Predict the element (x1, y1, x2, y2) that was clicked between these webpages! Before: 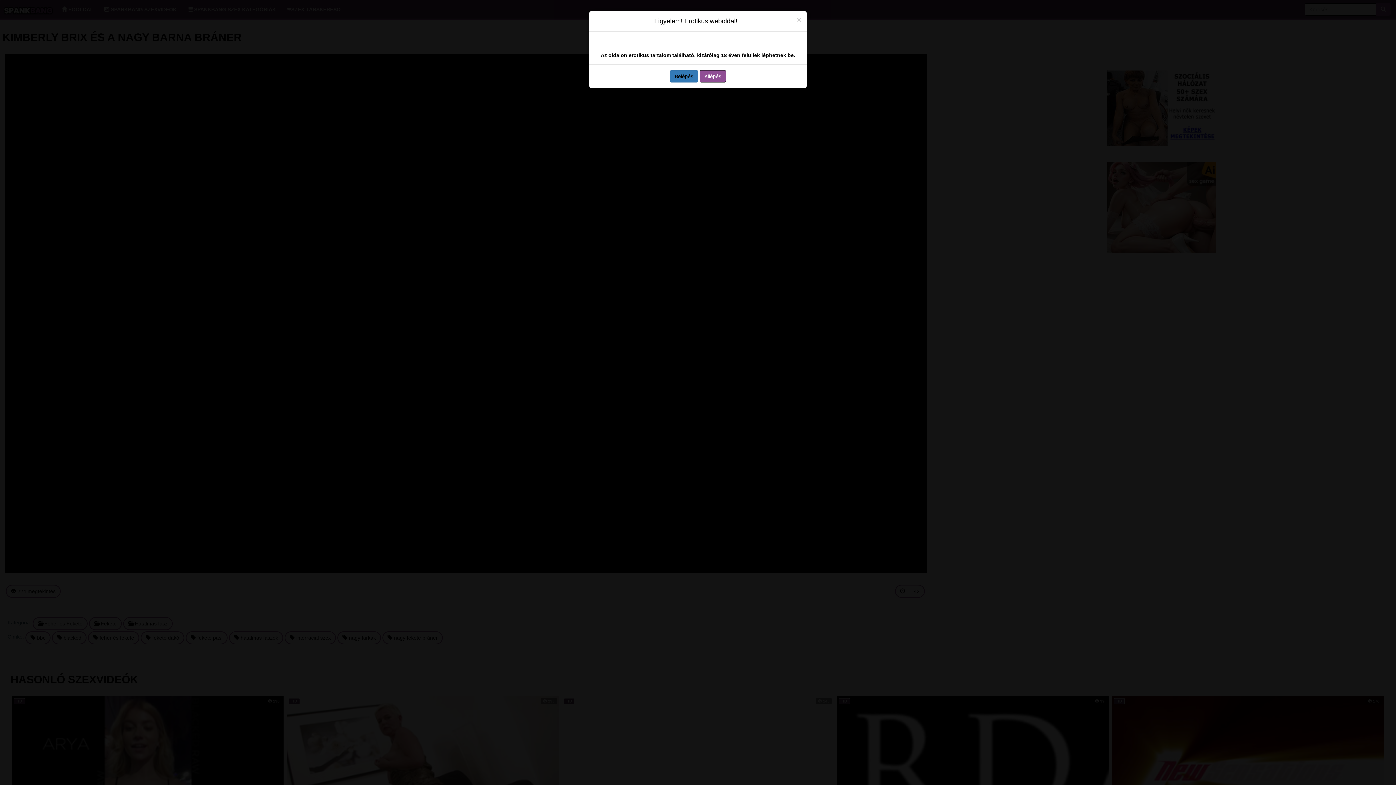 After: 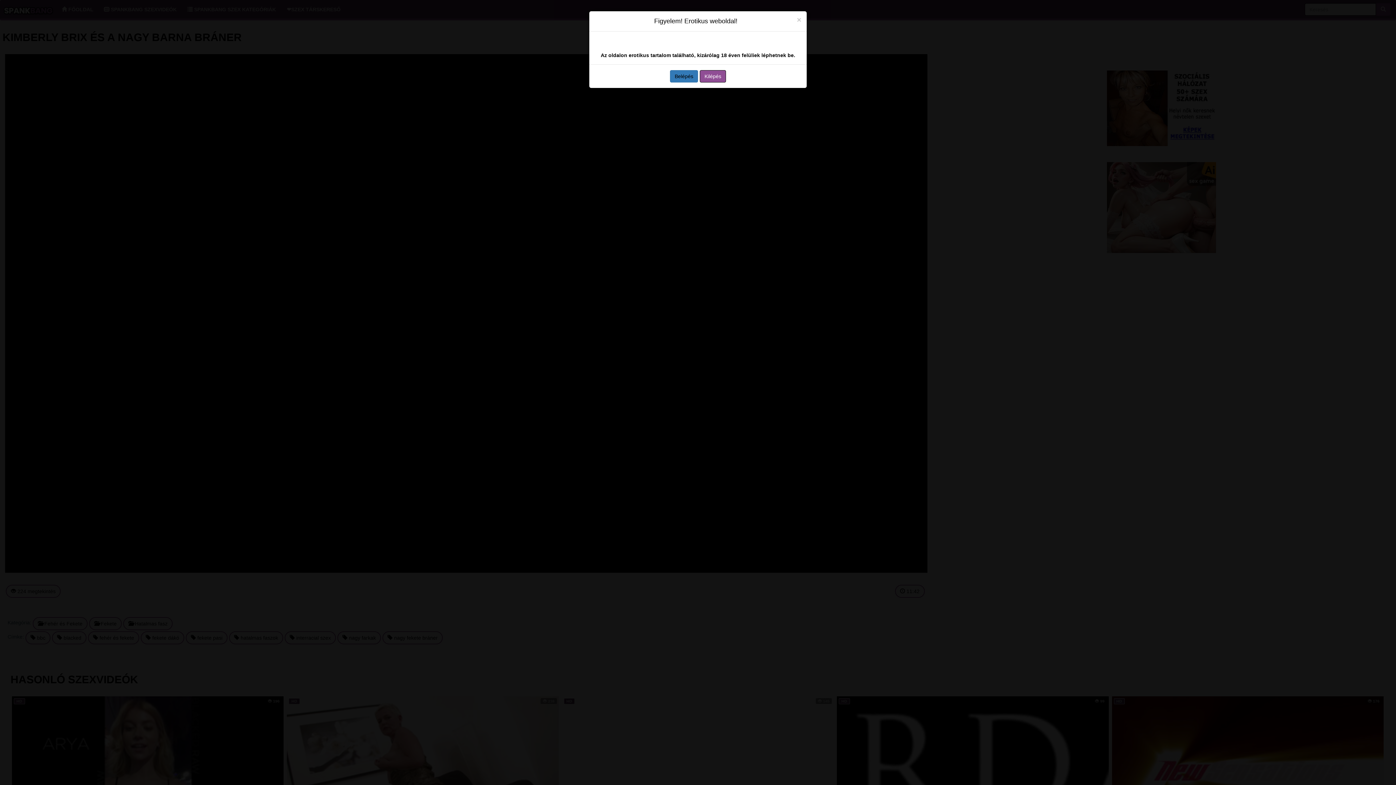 Action: label: Kilépés bbox: (700, 70, 726, 82)